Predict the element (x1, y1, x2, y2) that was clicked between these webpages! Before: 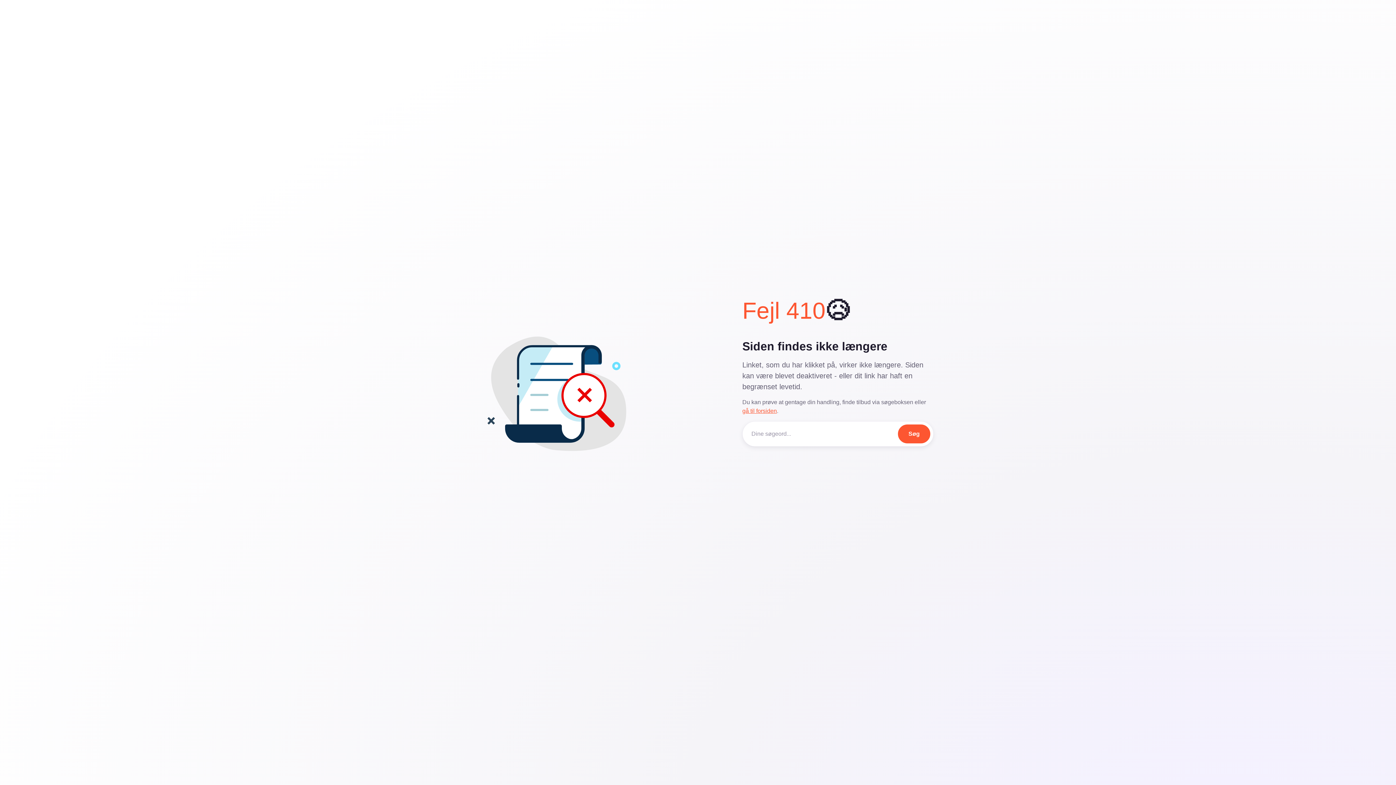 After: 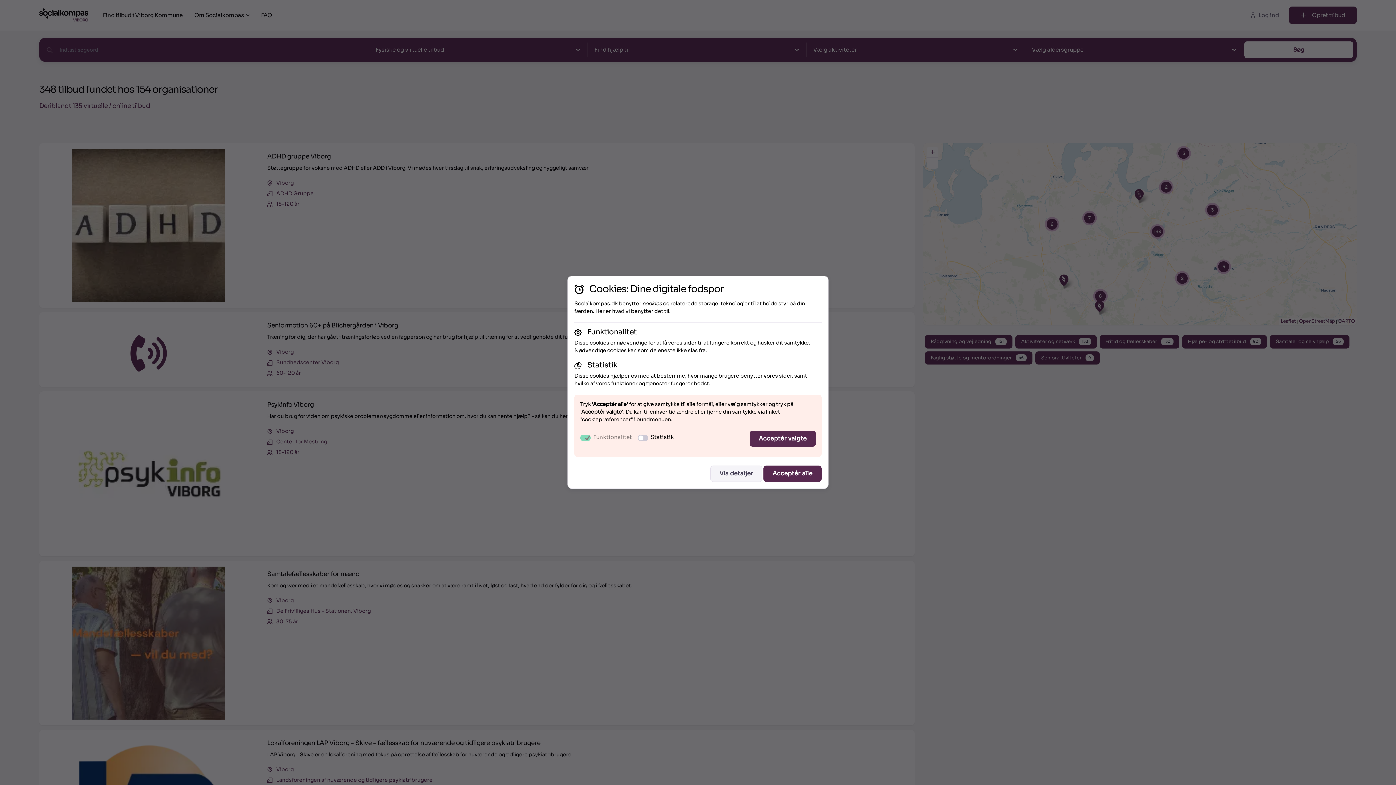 Action: label: Søg bbox: (898, 424, 930, 443)